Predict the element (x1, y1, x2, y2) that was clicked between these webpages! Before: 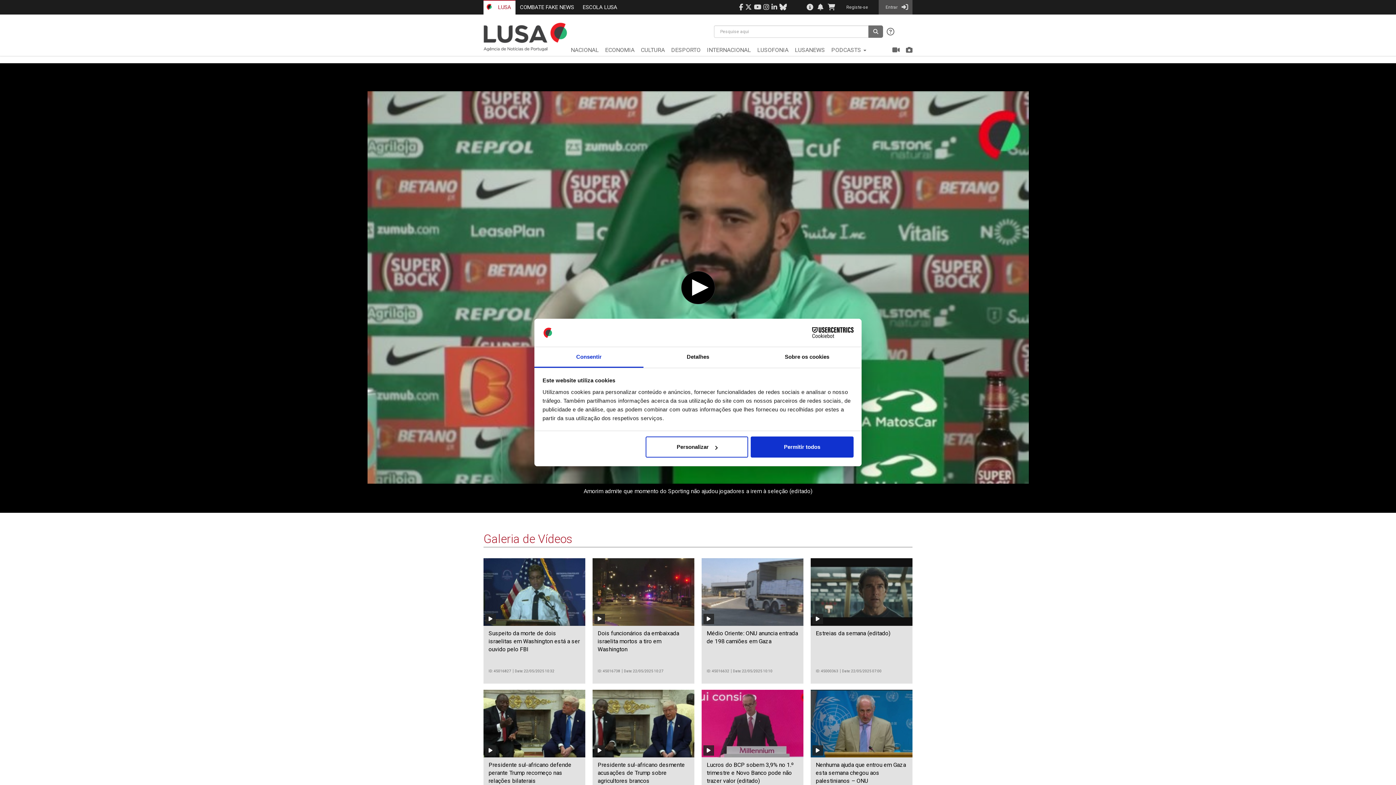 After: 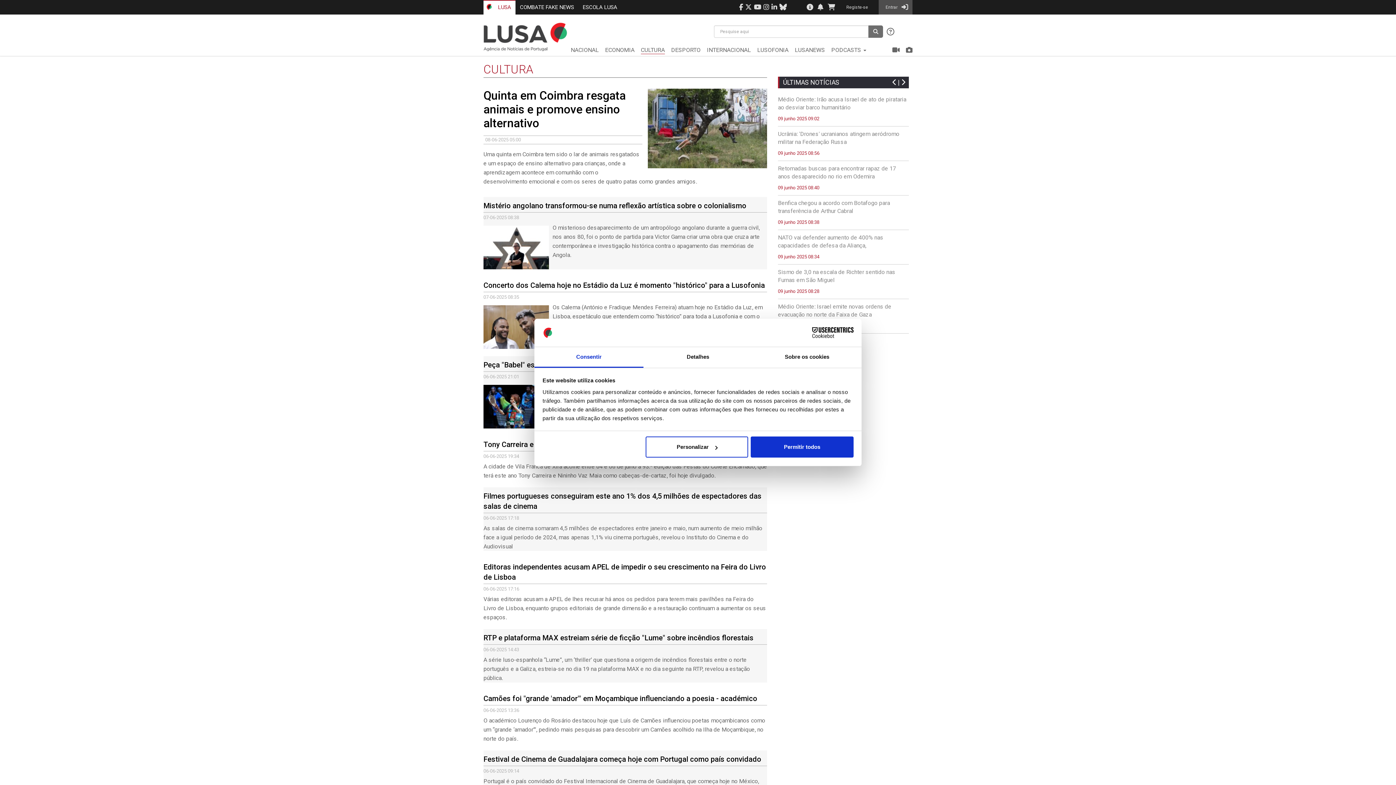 Action: bbox: (641, 46, 665, 53) label: CULTURA